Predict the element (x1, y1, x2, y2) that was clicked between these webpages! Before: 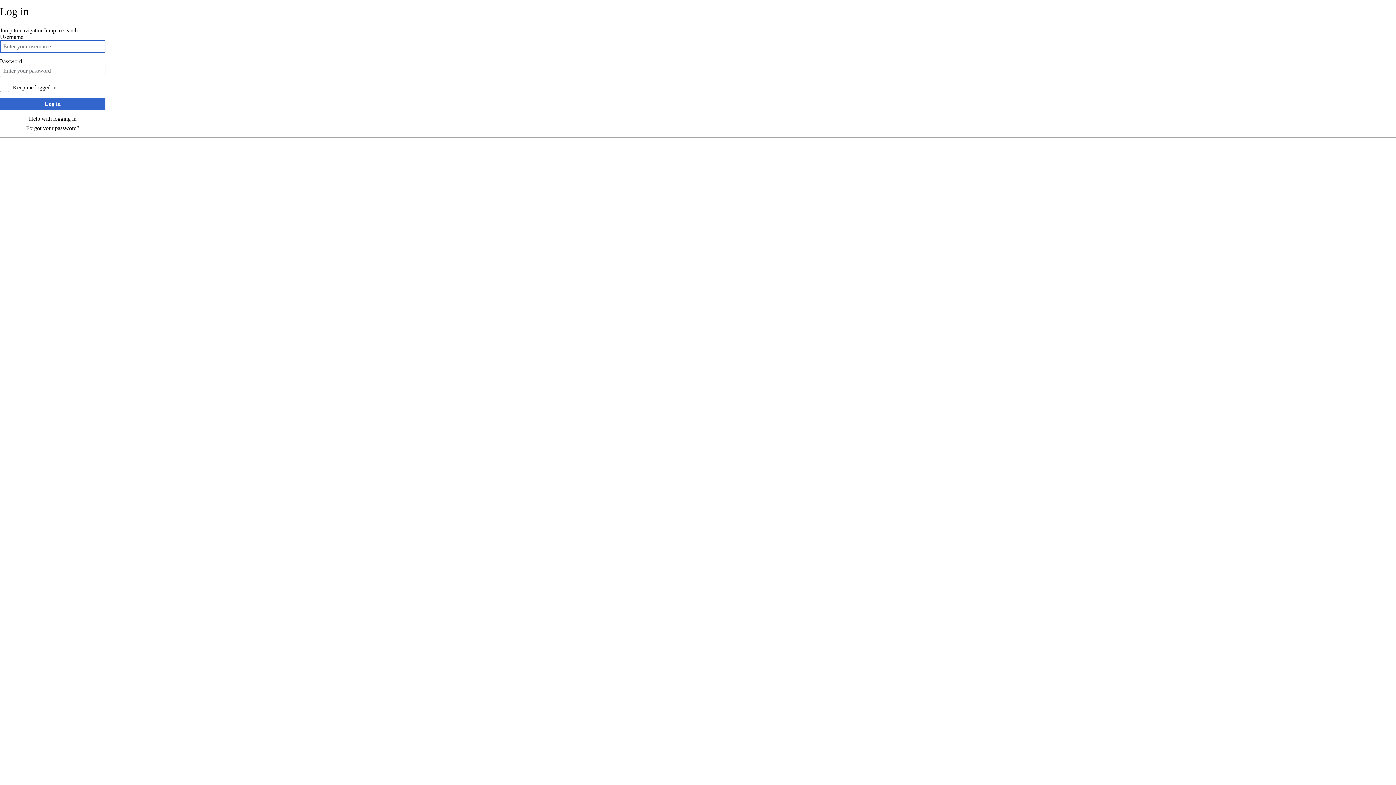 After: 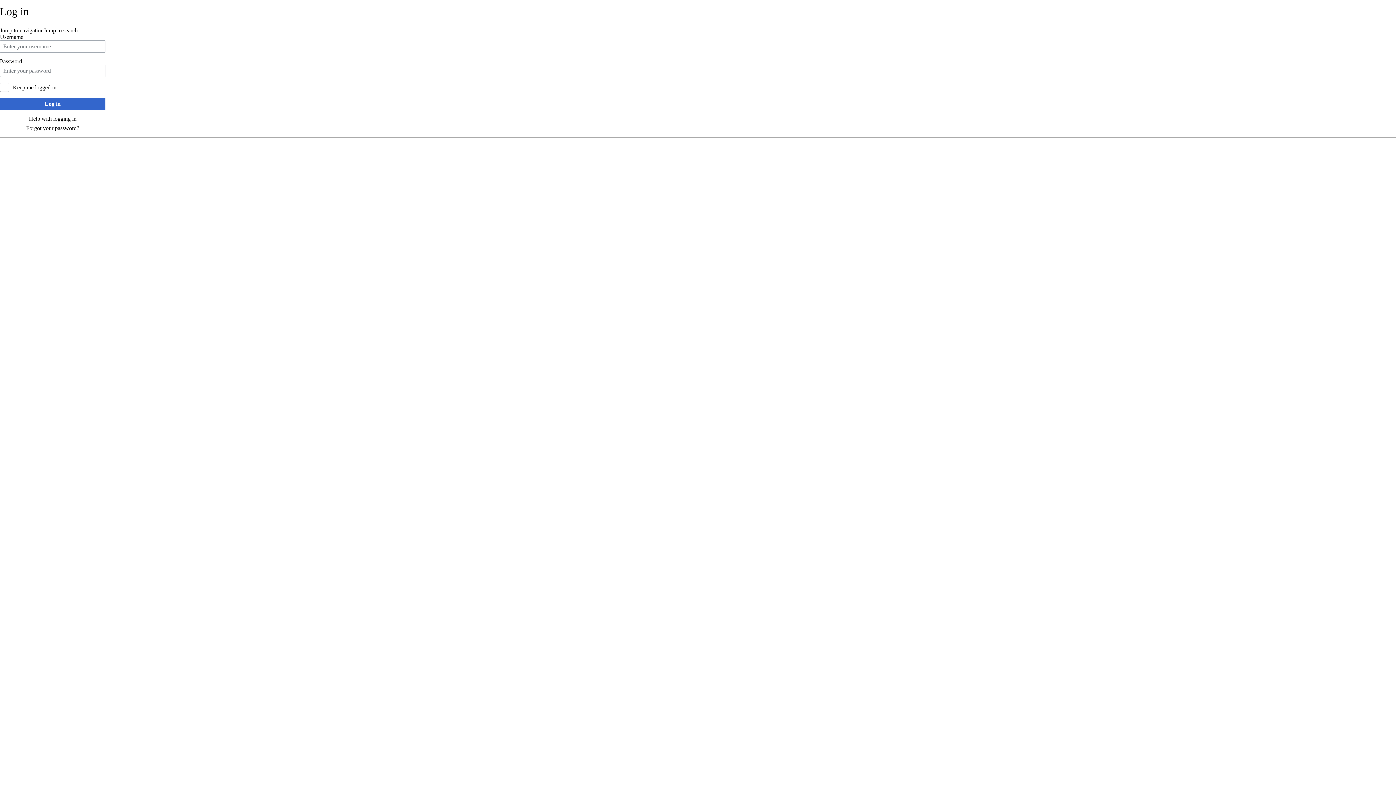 Action: label: Jump to search bbox: (43, 27, 77, 33)